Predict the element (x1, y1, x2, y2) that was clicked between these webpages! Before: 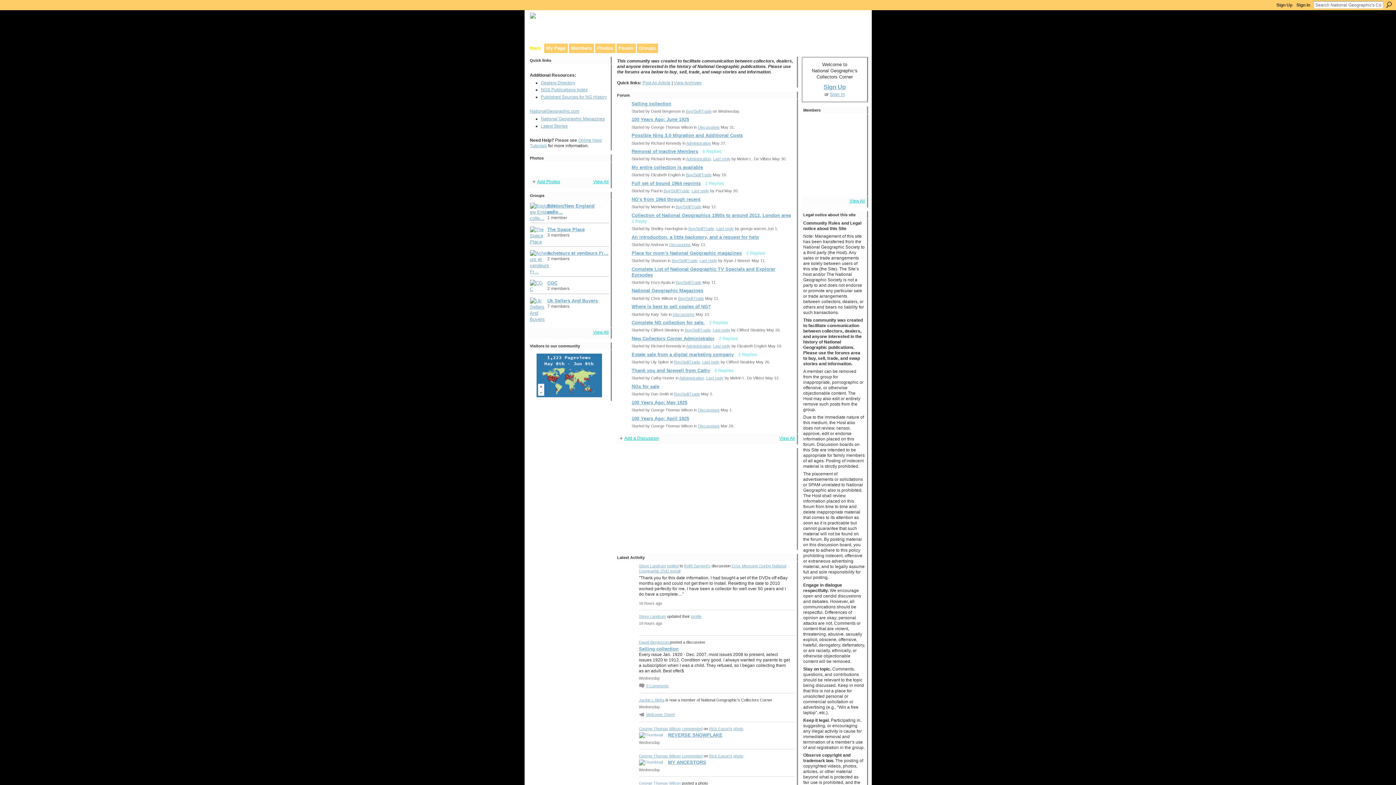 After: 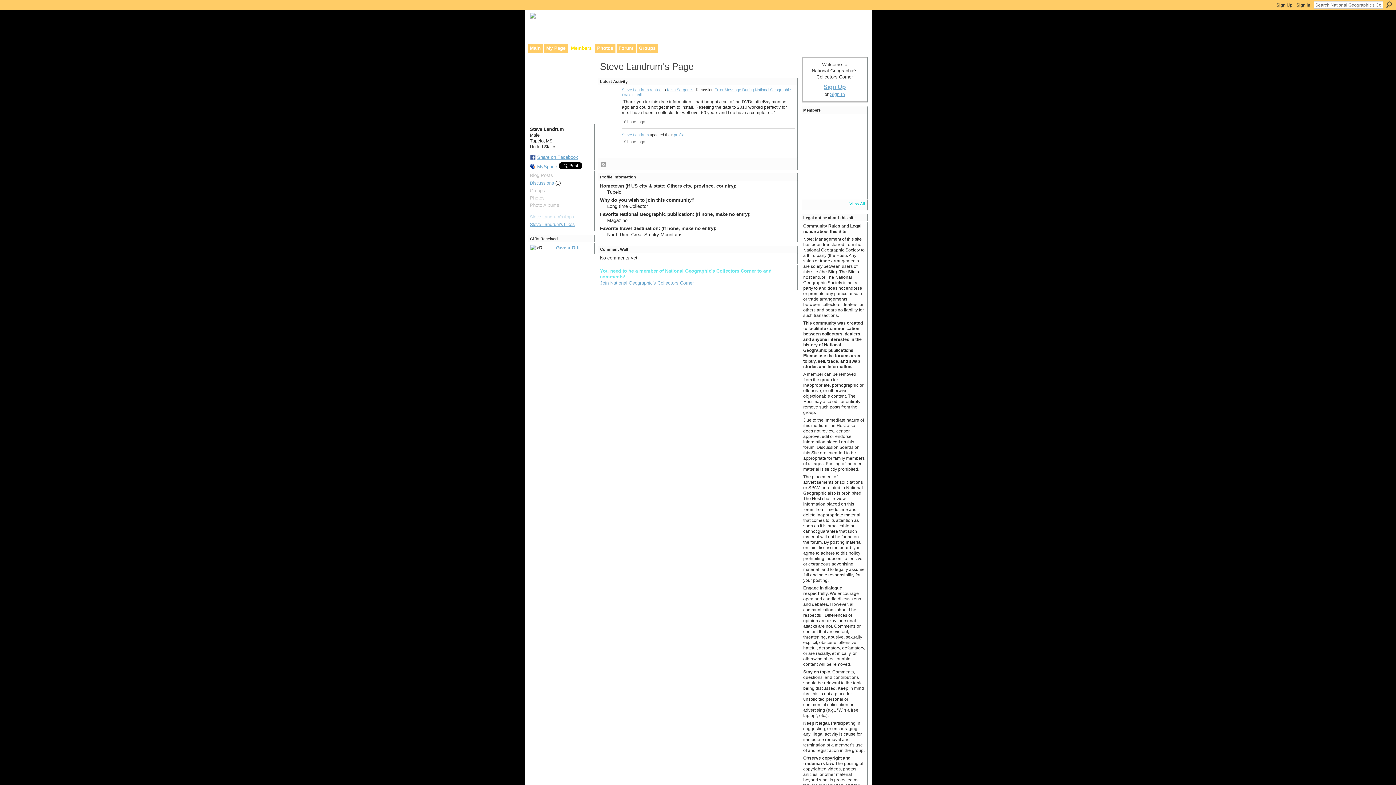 Action: bbox: (639, 614, 666, 619) label: Steve Landrum